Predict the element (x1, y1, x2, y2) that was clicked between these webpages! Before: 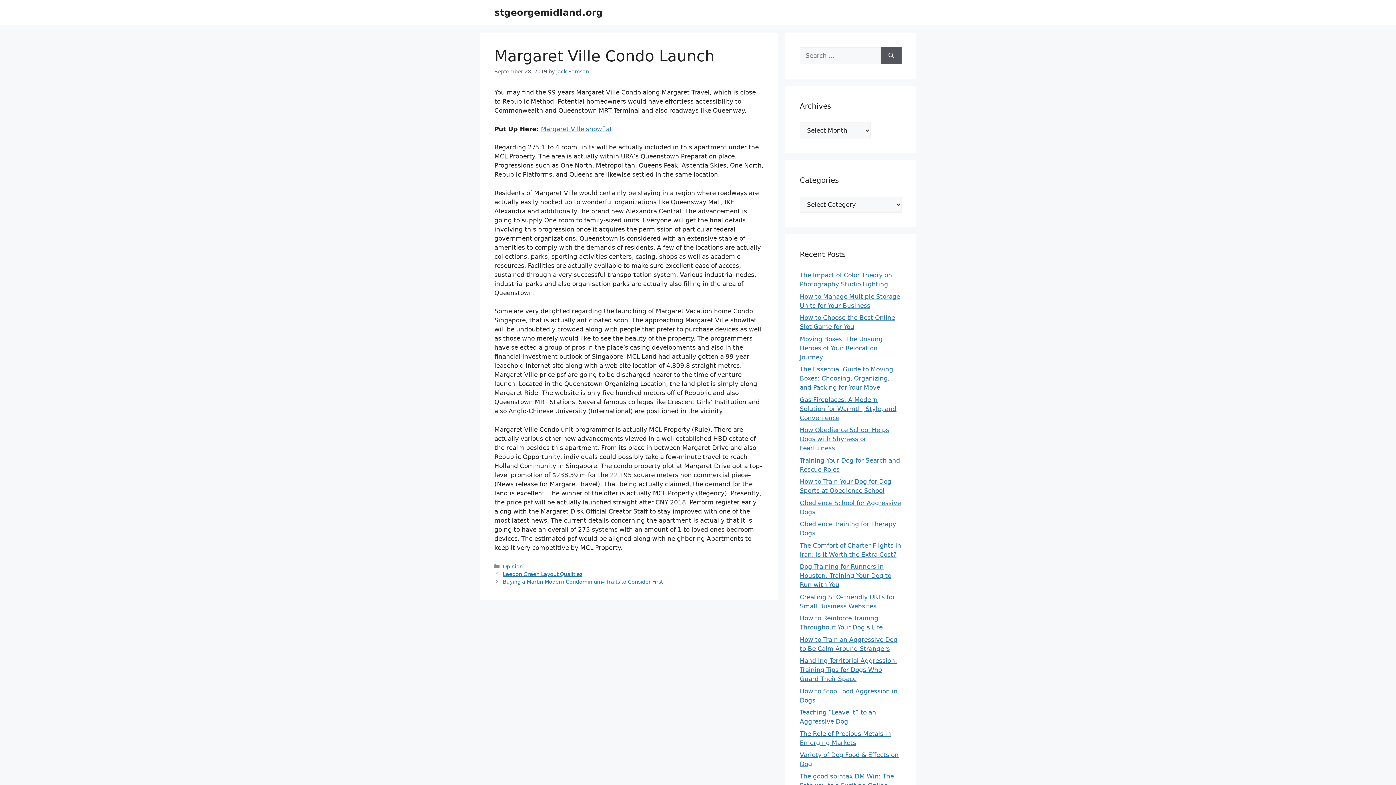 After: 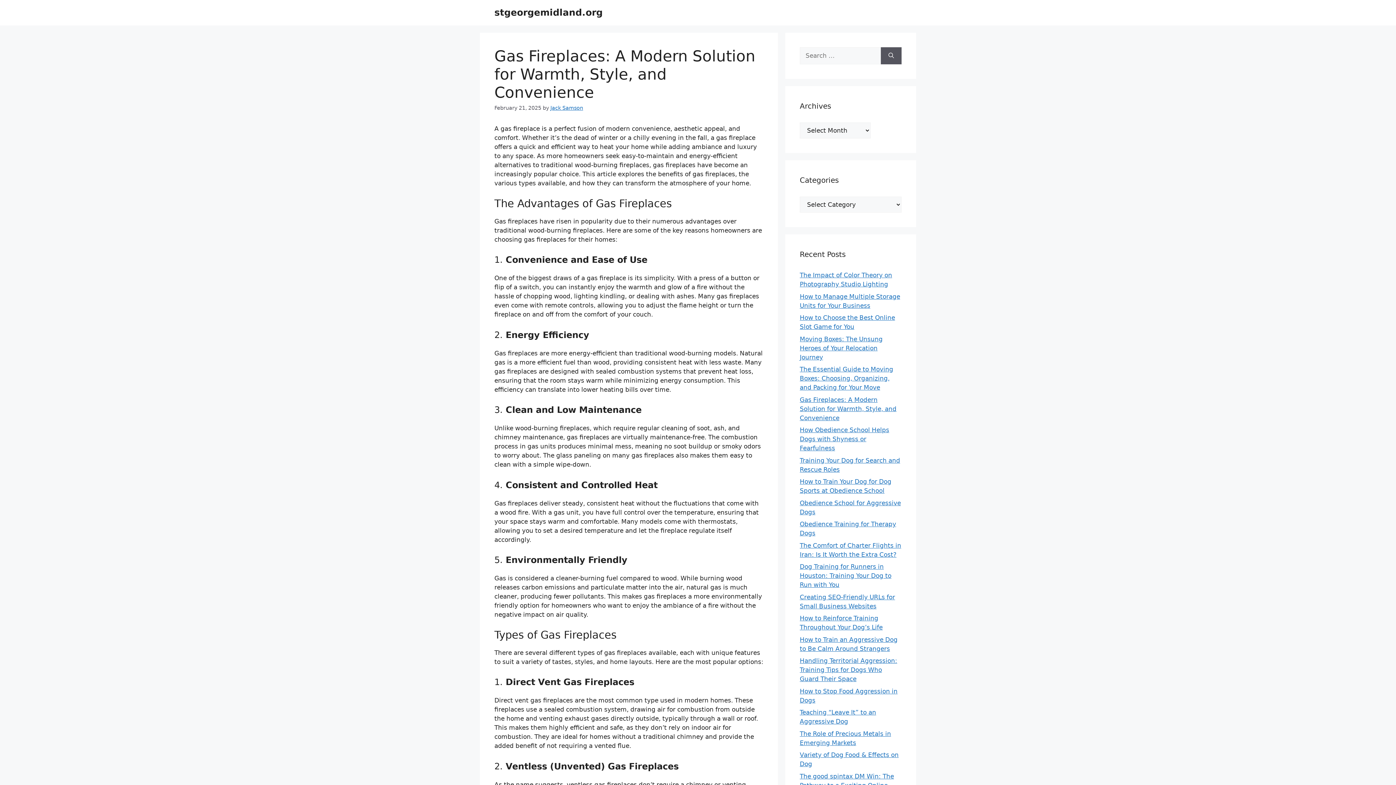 Action: label: Gas Fireplaces: A Modern Solution for Warmth, Style, and Convenience bbox: (800, 396, 896, 421)